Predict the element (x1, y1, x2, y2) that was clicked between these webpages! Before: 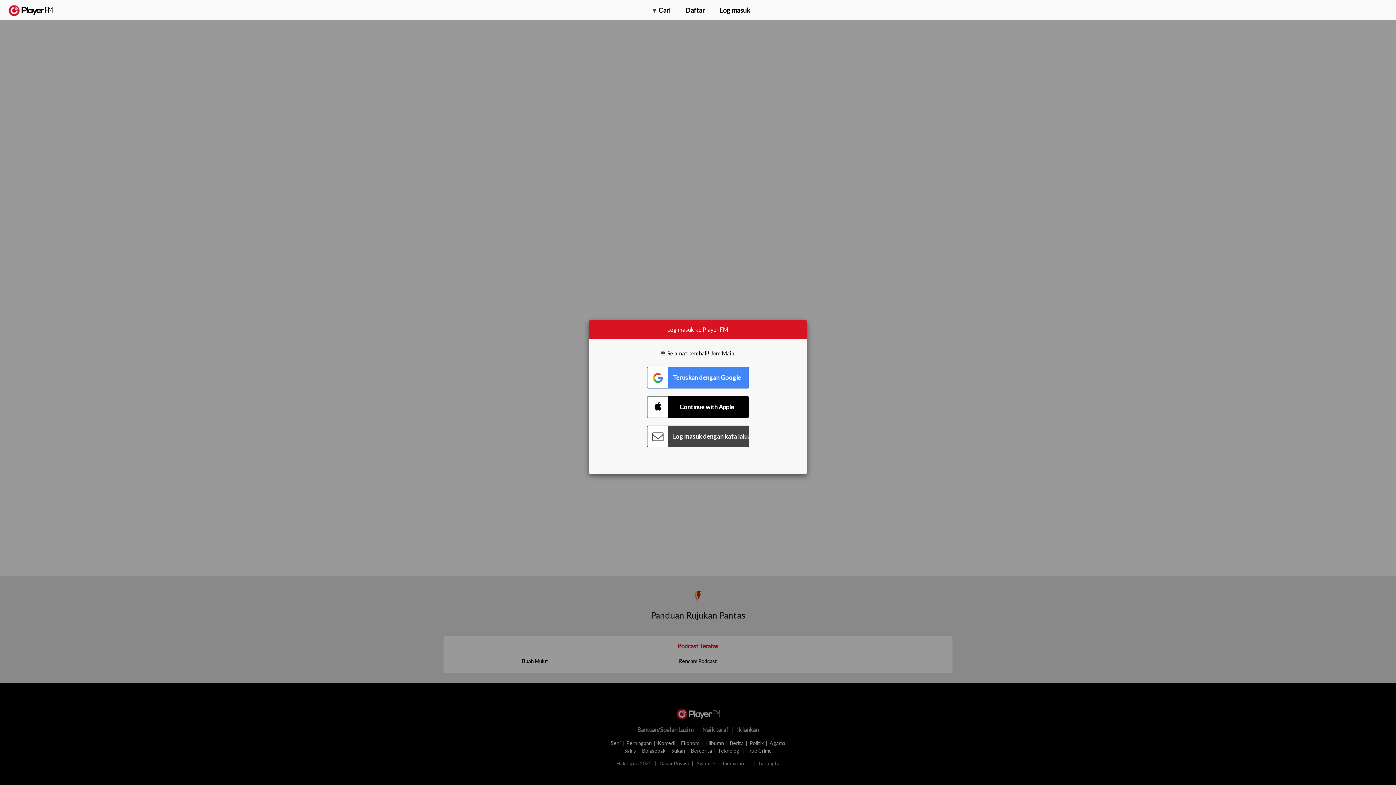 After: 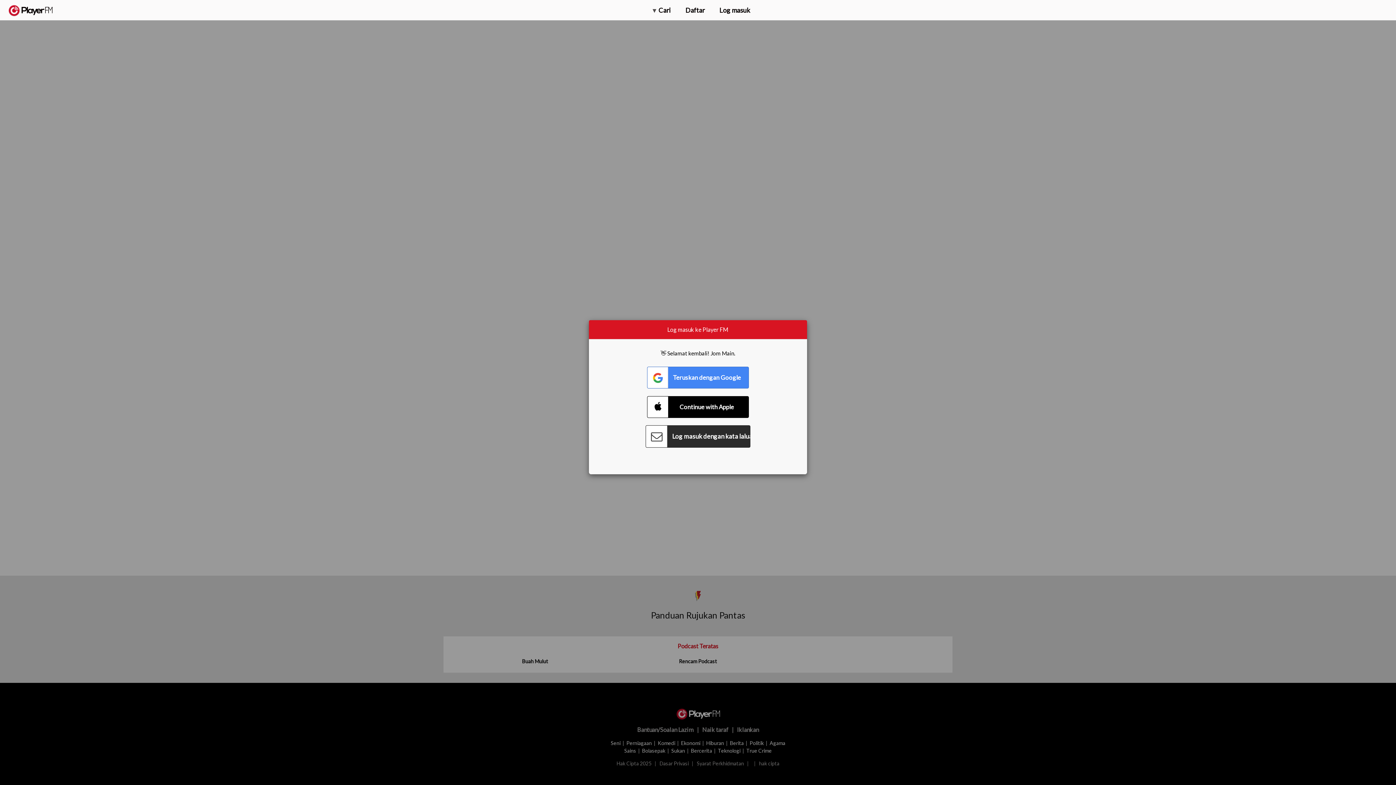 Action: bbox: (647, 425, 749, 447) label: Connect with Password